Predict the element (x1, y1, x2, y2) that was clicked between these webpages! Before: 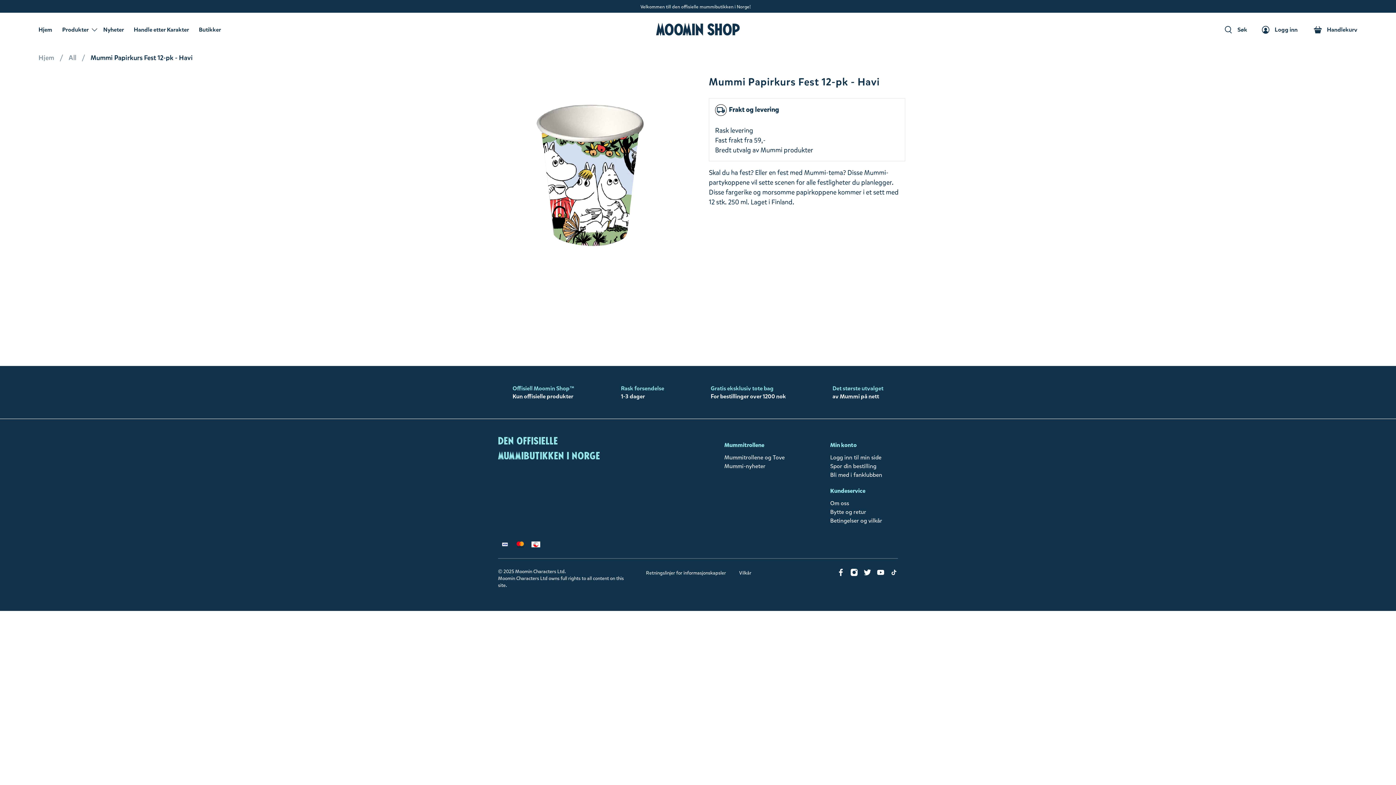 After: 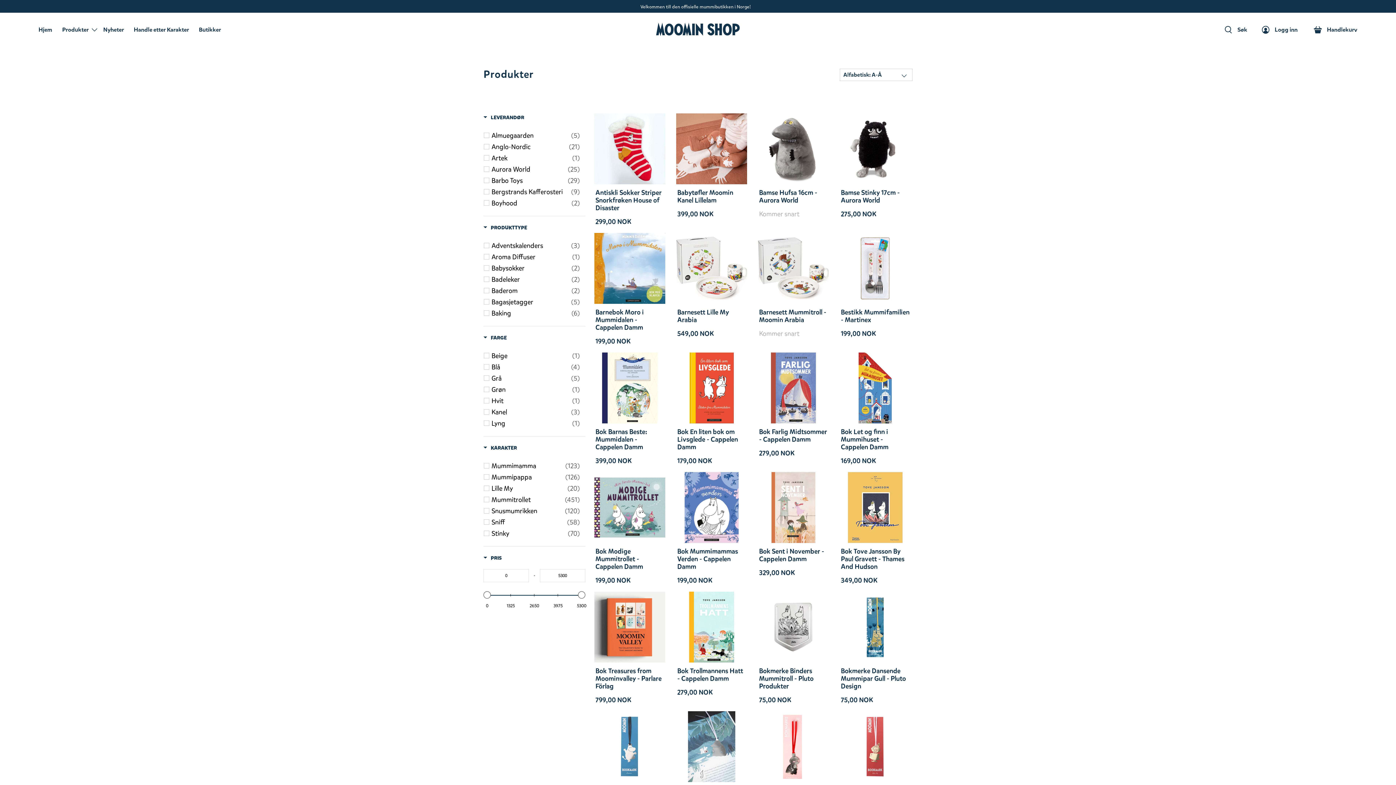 Action: bbox: (68, 54, 76, 61) label: All